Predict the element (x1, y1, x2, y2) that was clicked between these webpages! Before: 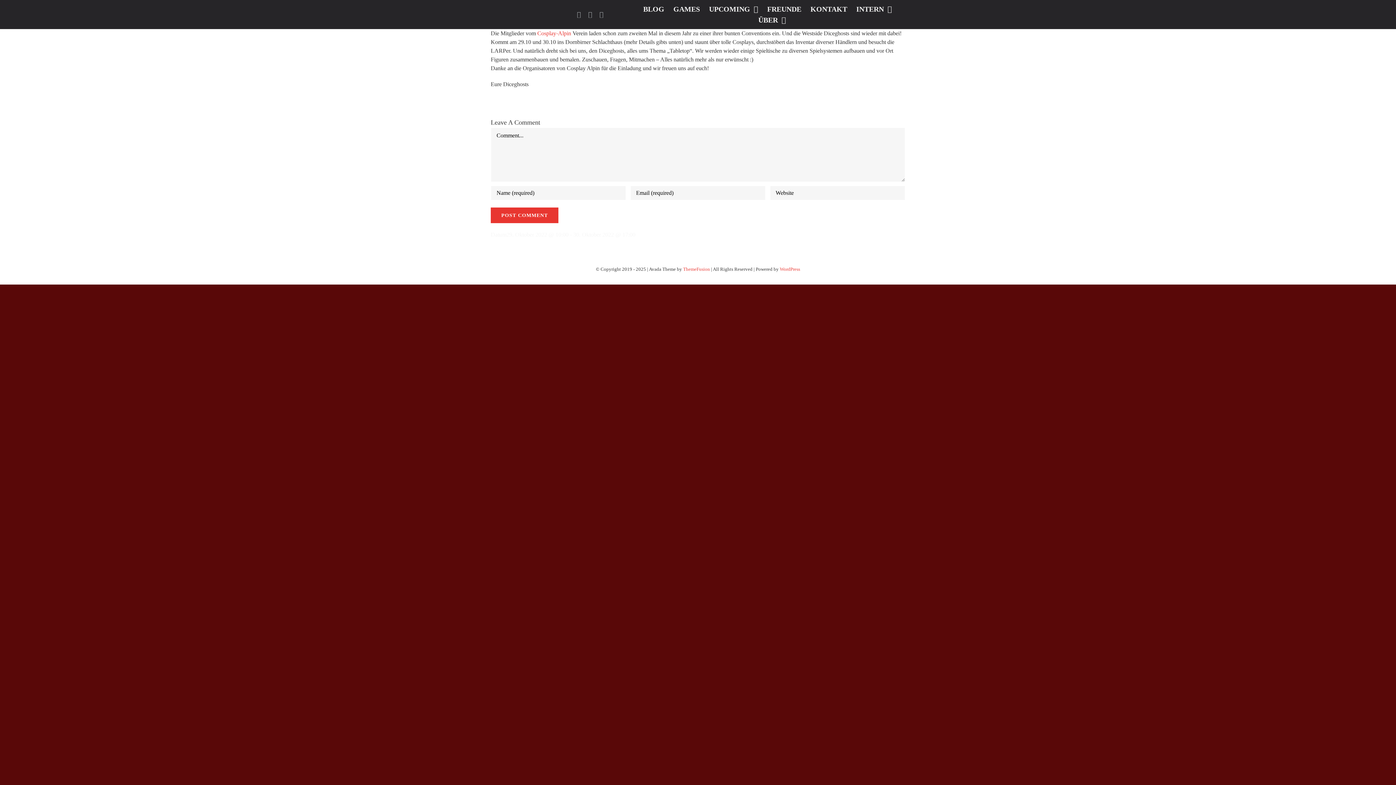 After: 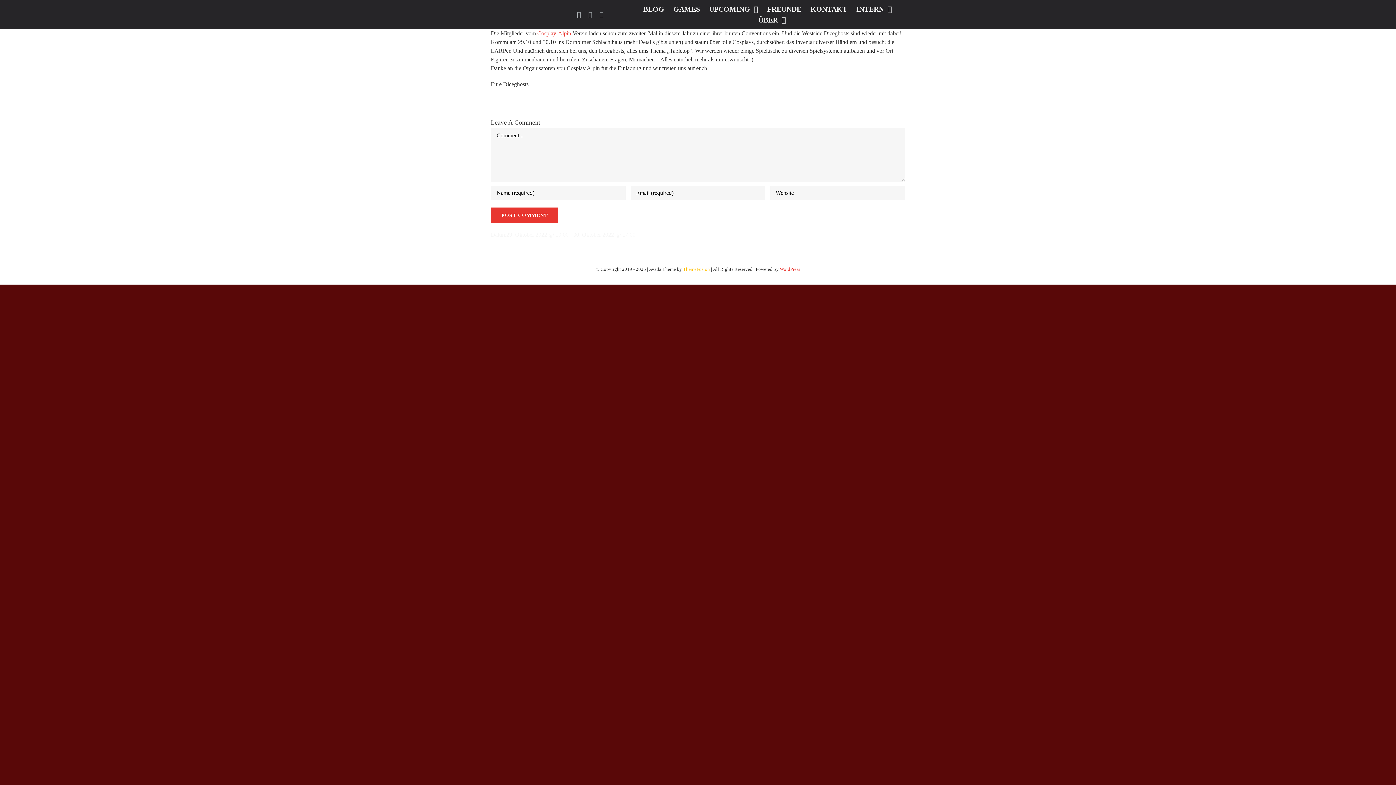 Action: label: ThemeFusion bbox: (683, 266, 710, 272)